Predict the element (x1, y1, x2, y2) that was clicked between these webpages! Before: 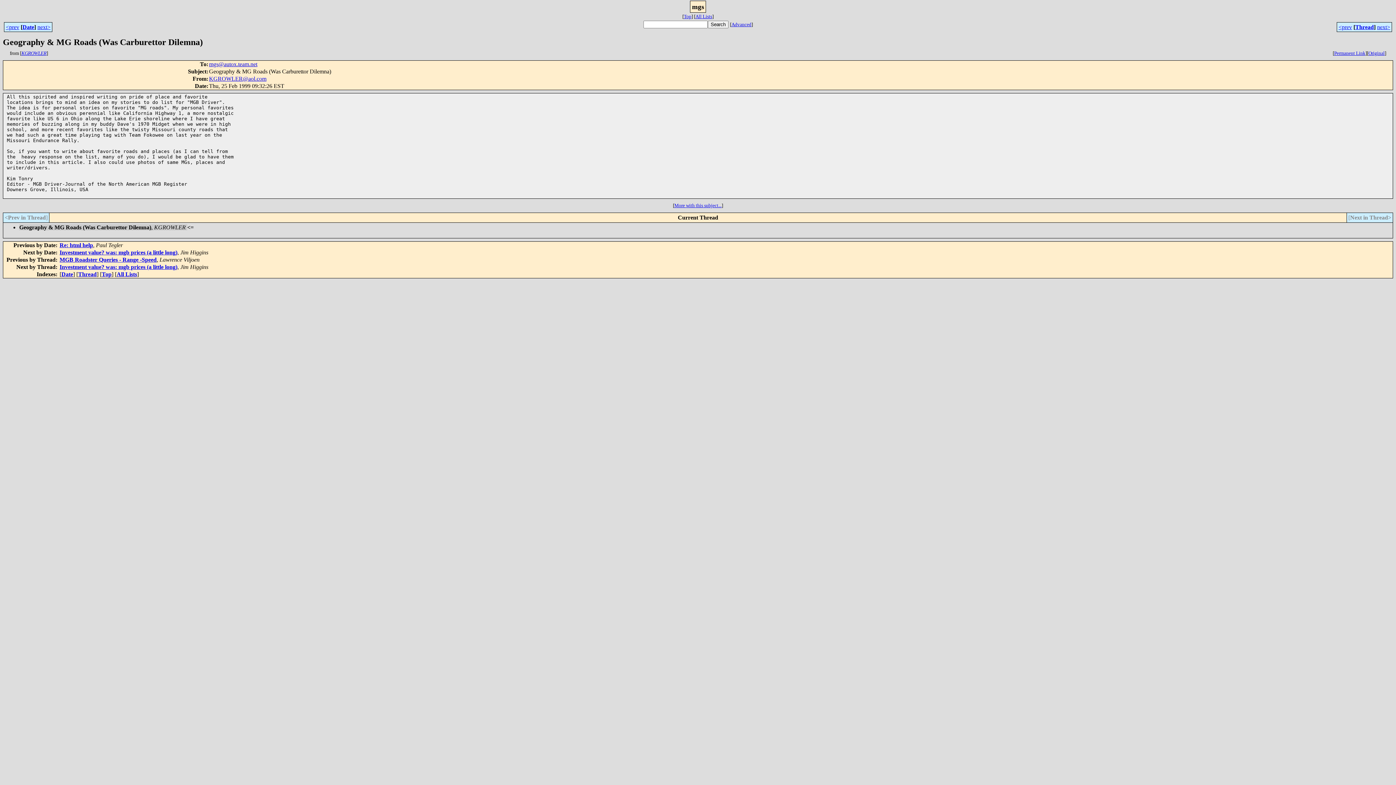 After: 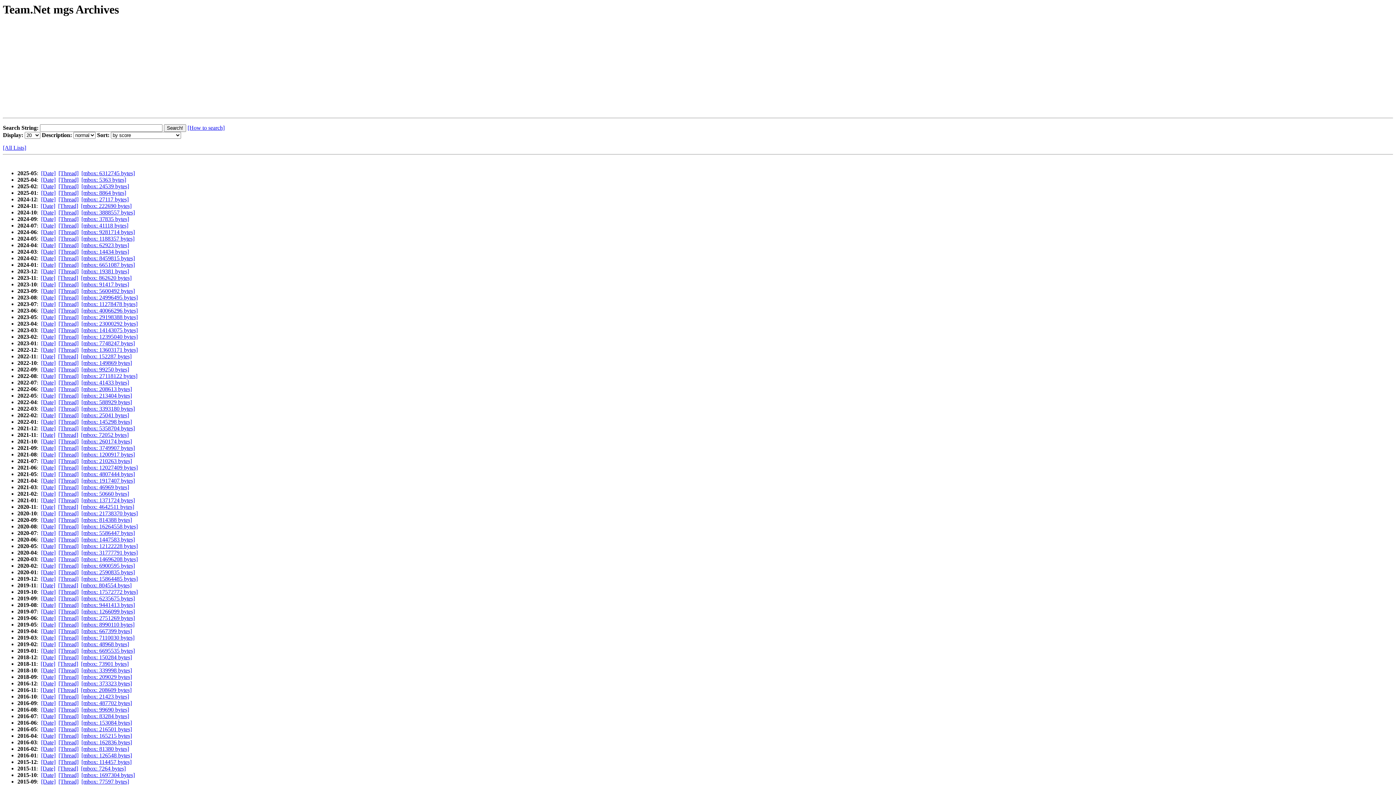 Action: bbox: (684, 13, 691, 19) label: Top